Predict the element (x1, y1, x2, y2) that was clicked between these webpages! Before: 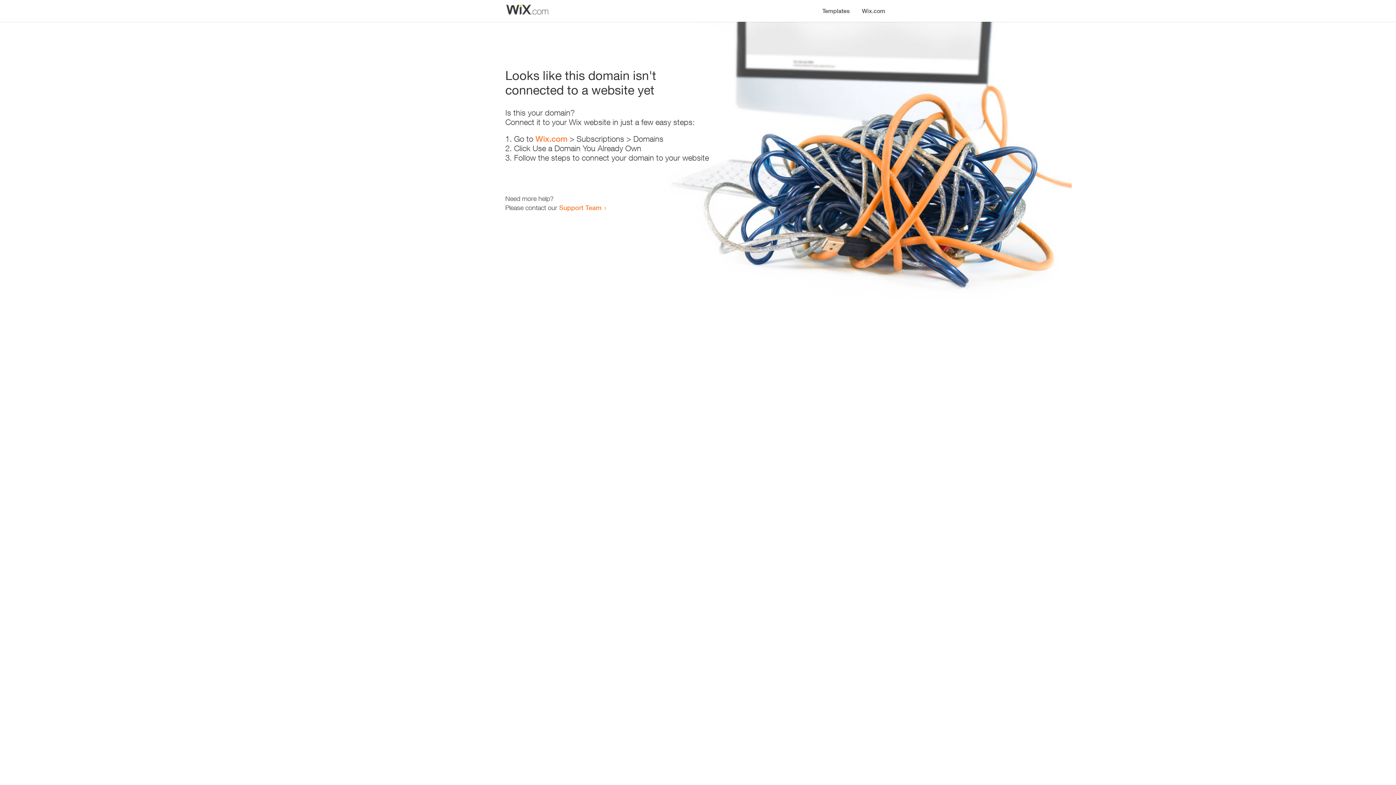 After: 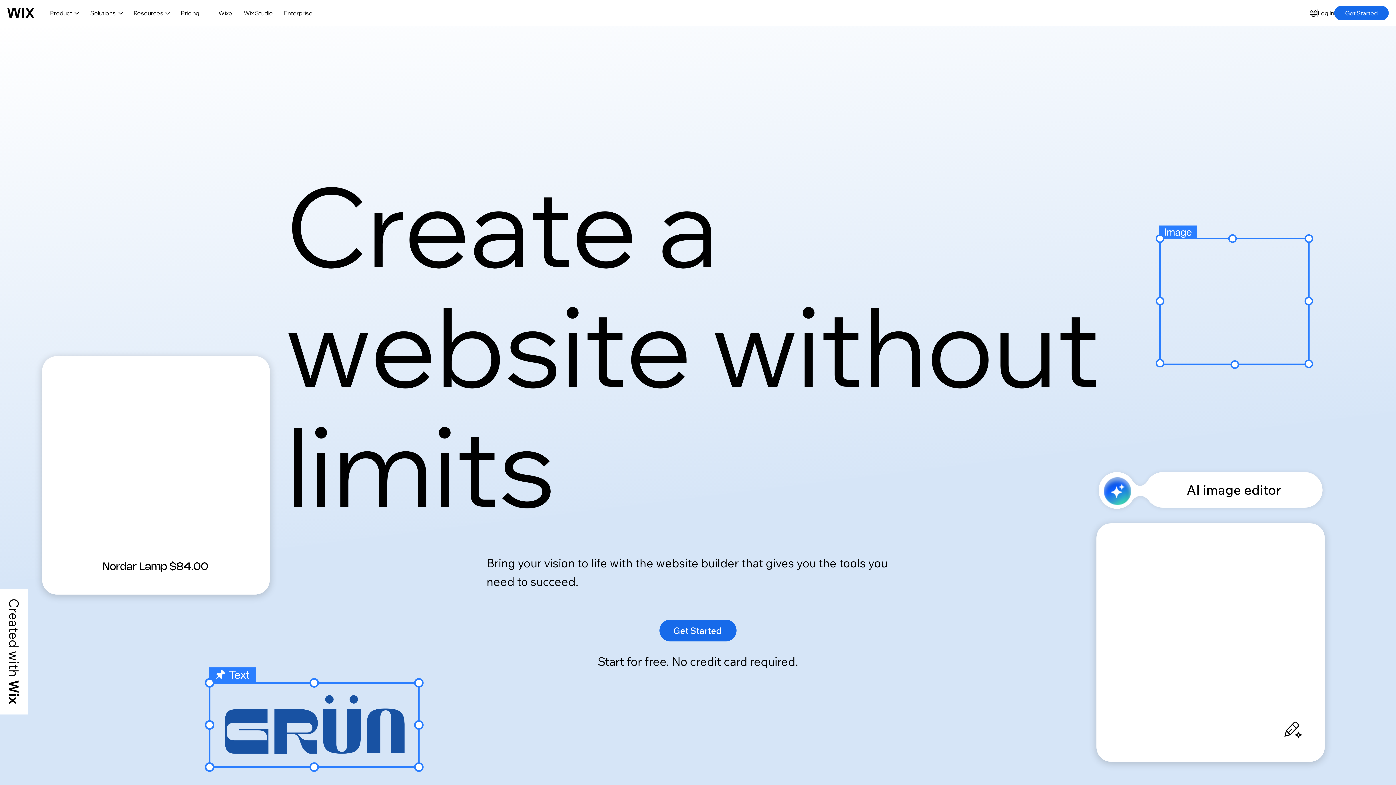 Action: label: Wix.com bbox: (535, 134, 567, 143)